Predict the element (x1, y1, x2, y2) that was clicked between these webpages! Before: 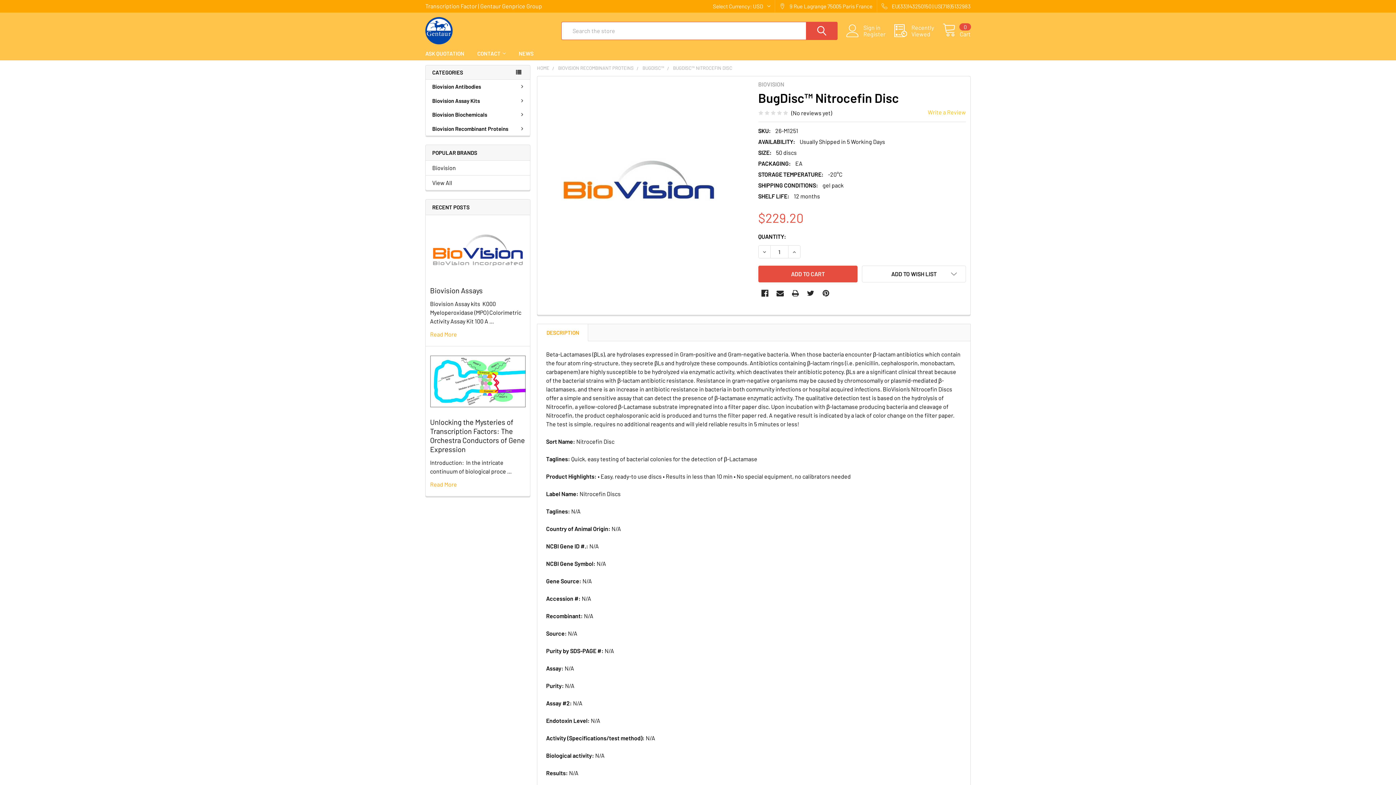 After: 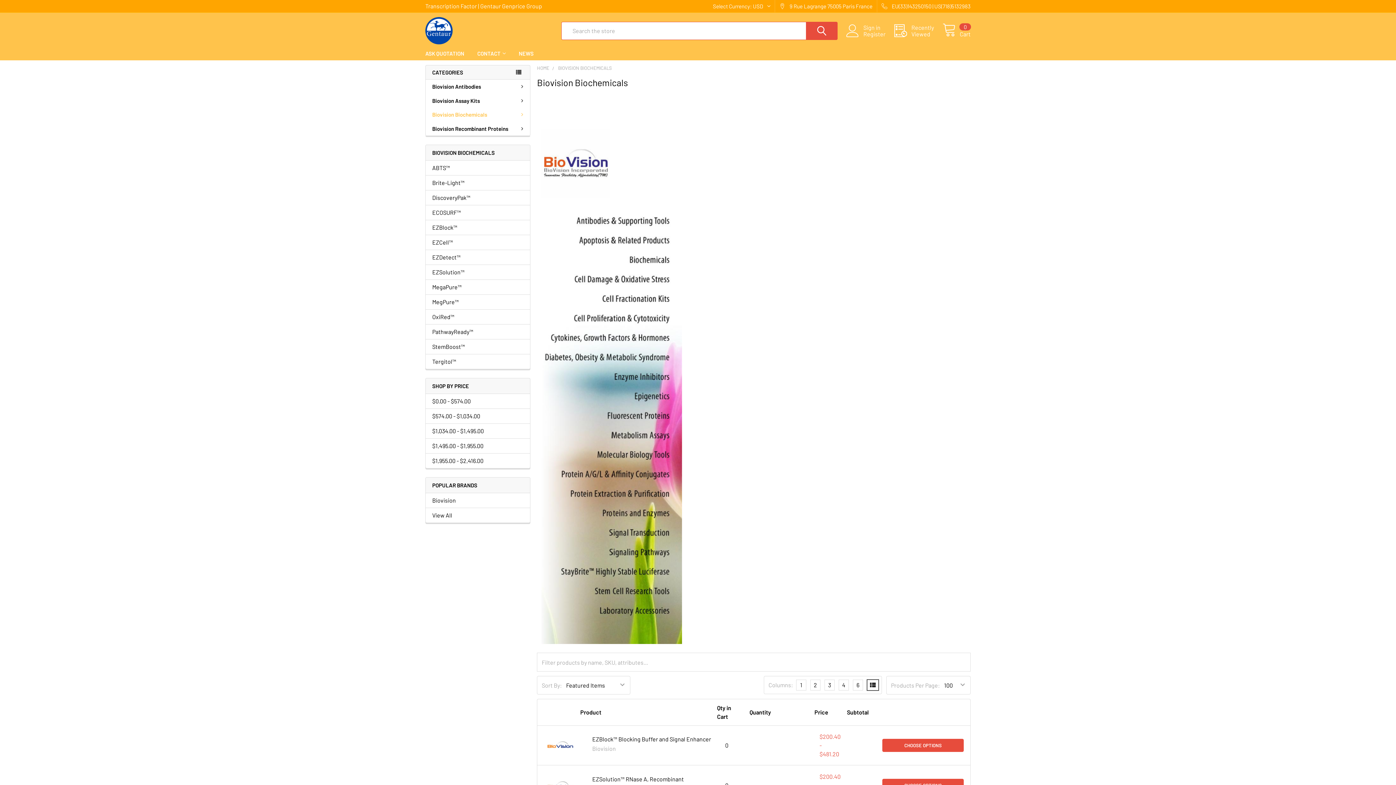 Action: label: Biovision Biochemicals bbox: (425, 107, 530, 121)